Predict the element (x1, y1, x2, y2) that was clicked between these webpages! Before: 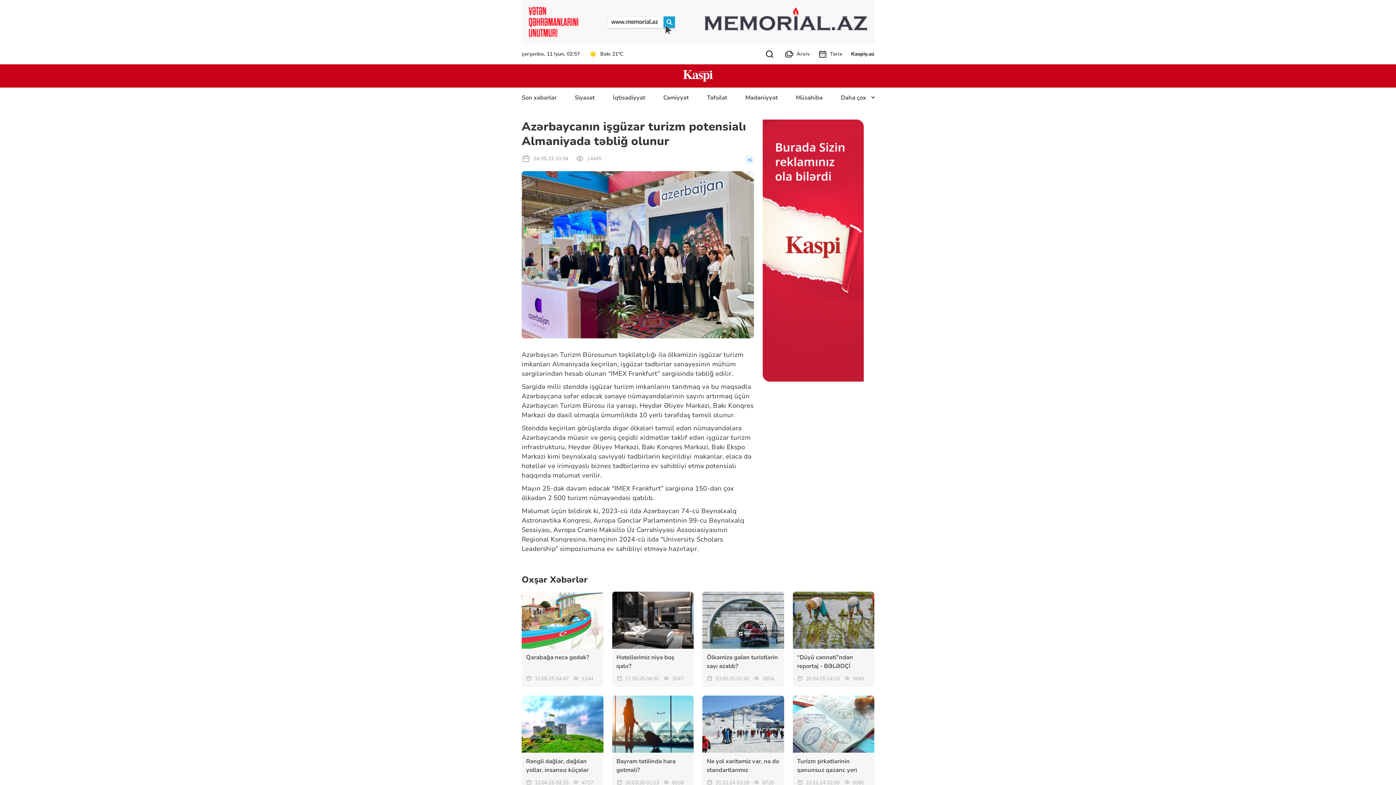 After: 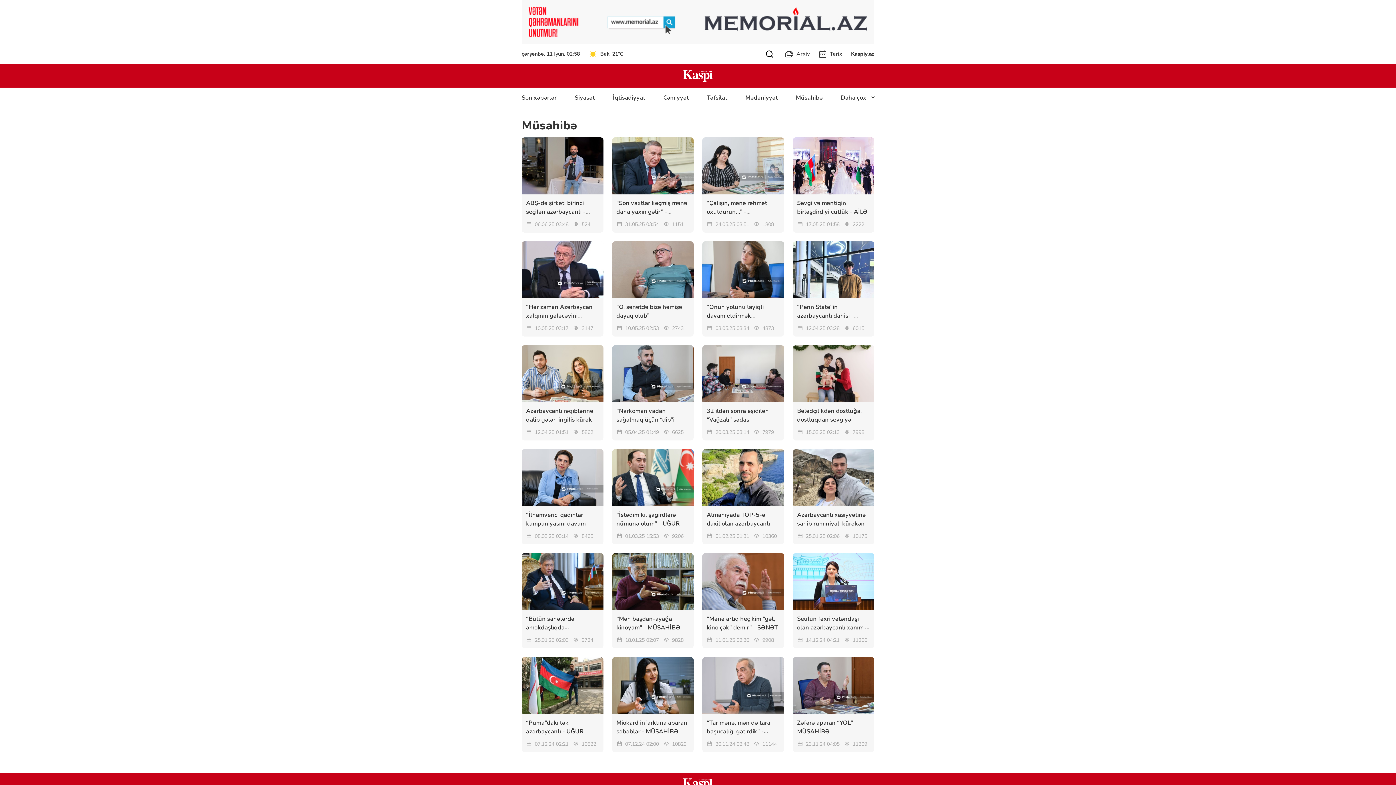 Action: label: Müsahibə bbox: (796, 93, 822, 101)